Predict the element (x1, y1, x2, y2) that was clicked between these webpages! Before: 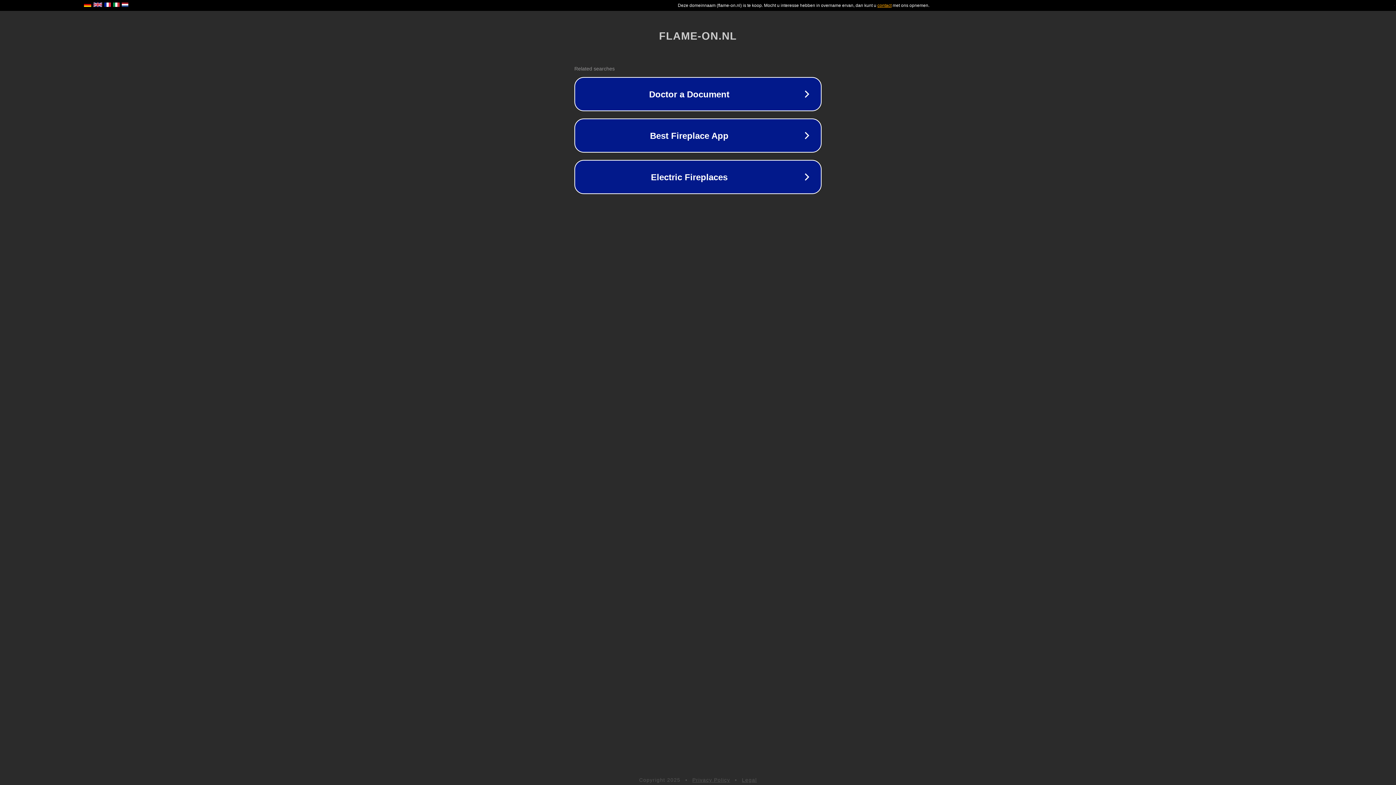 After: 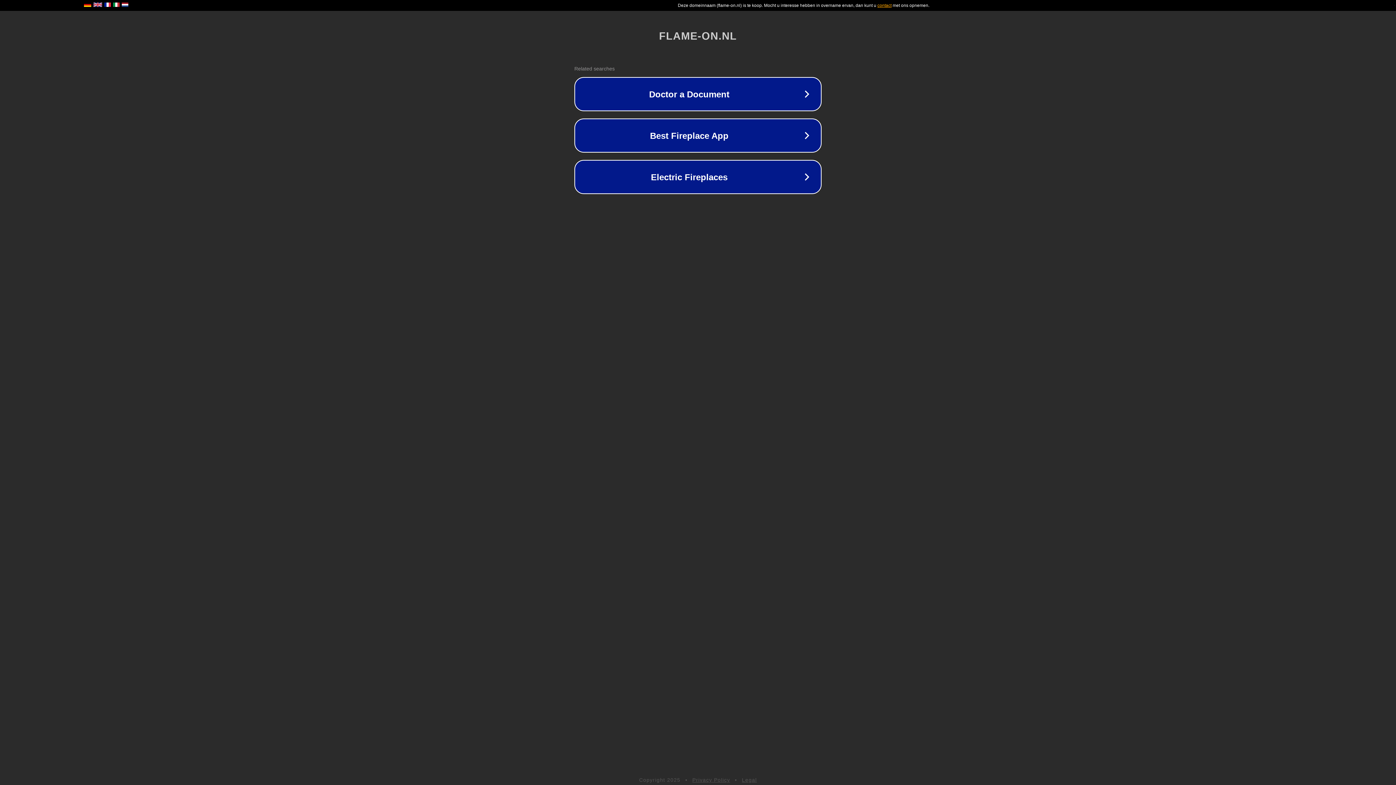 Action: bbox: (692, 777, 730, 783) label: Privacy Policy